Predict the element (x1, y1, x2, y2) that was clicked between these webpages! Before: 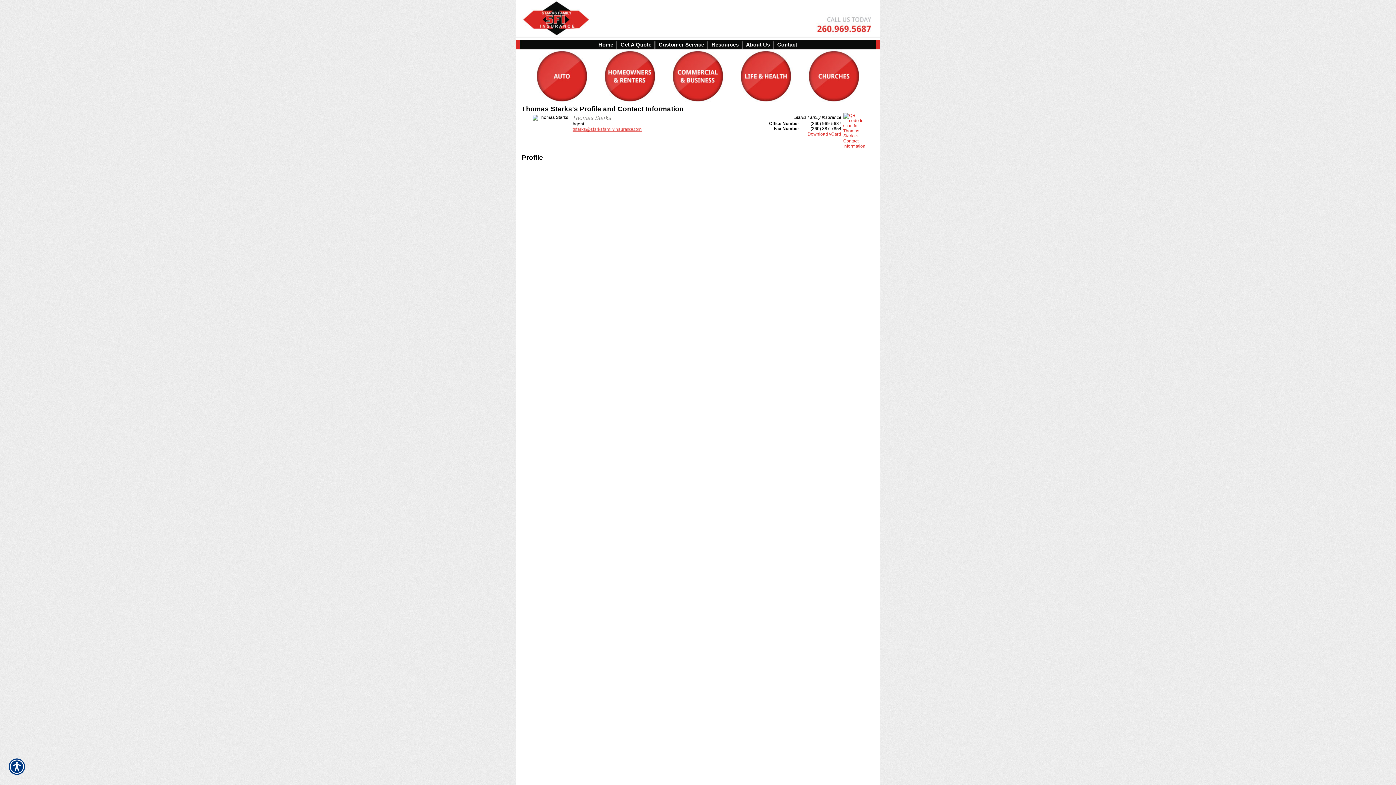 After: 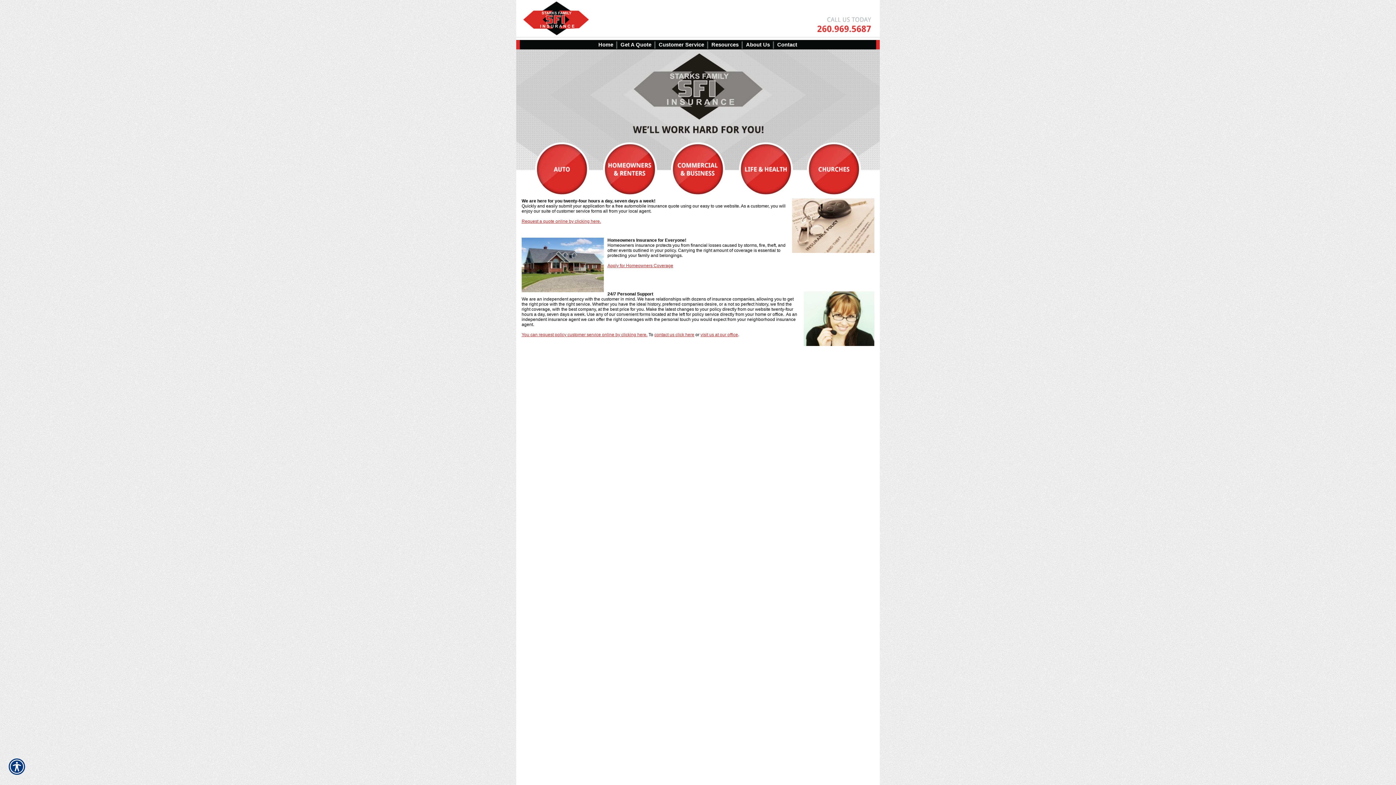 Action: label: Home bbox: (596, 40, 616, 49)